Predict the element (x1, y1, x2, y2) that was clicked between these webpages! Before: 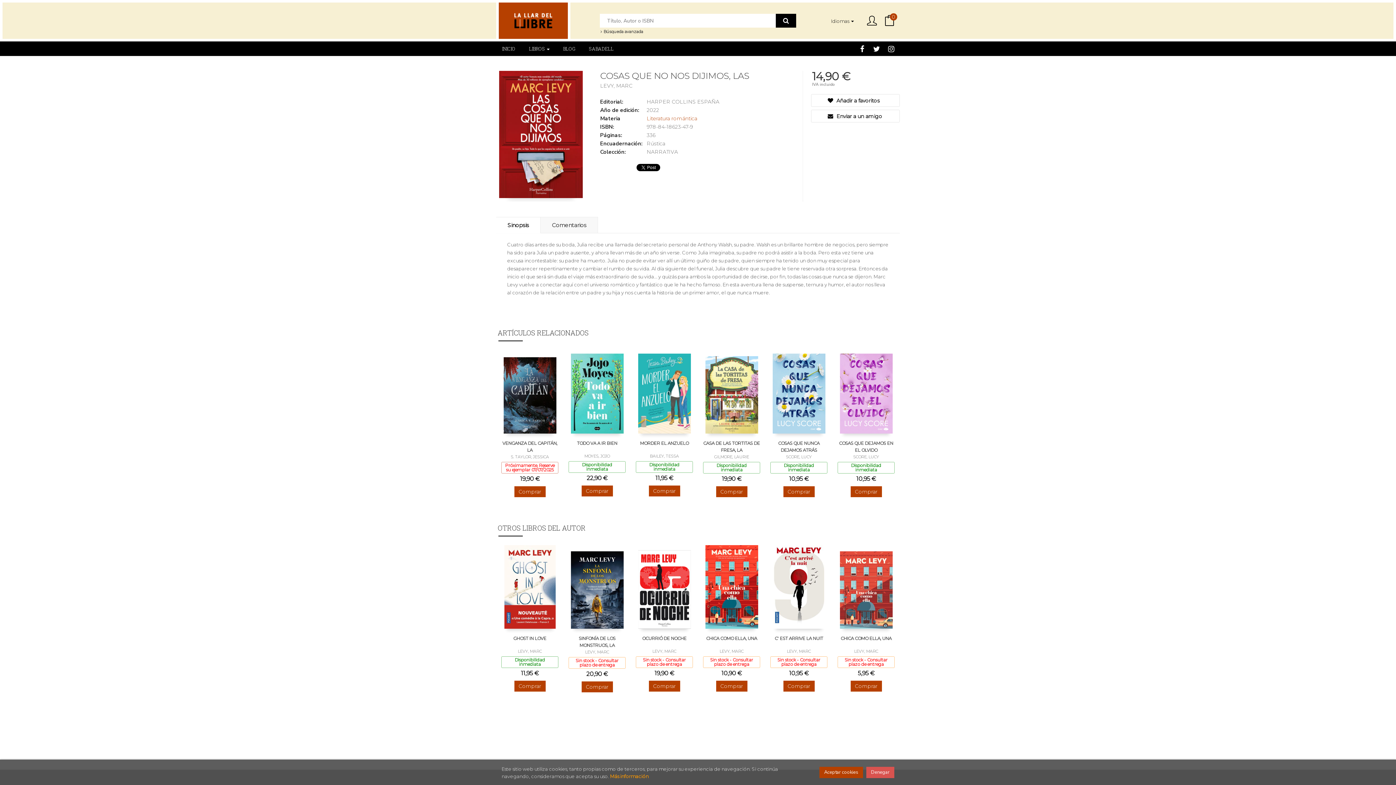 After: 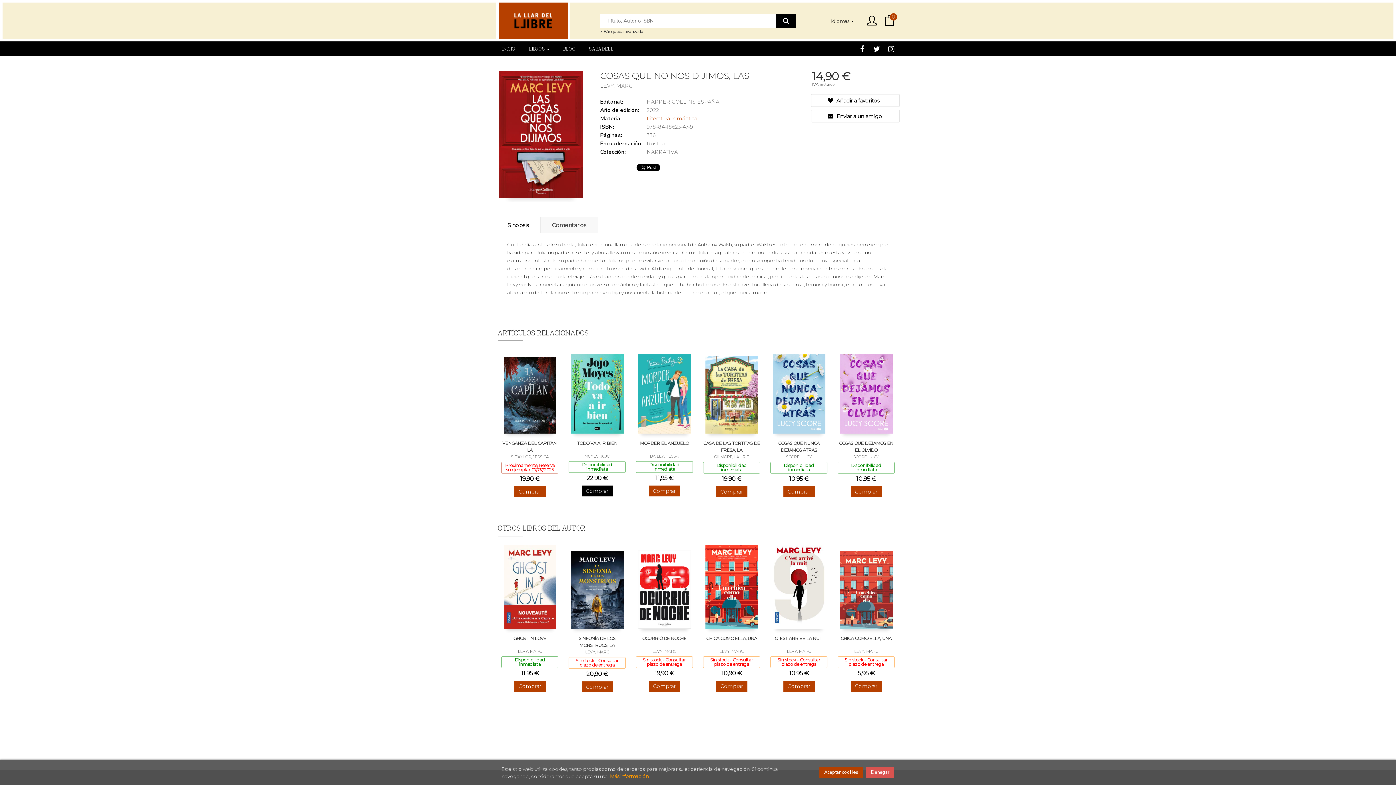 Action: label: Comprar bbox: (581, 485, 612, 496)